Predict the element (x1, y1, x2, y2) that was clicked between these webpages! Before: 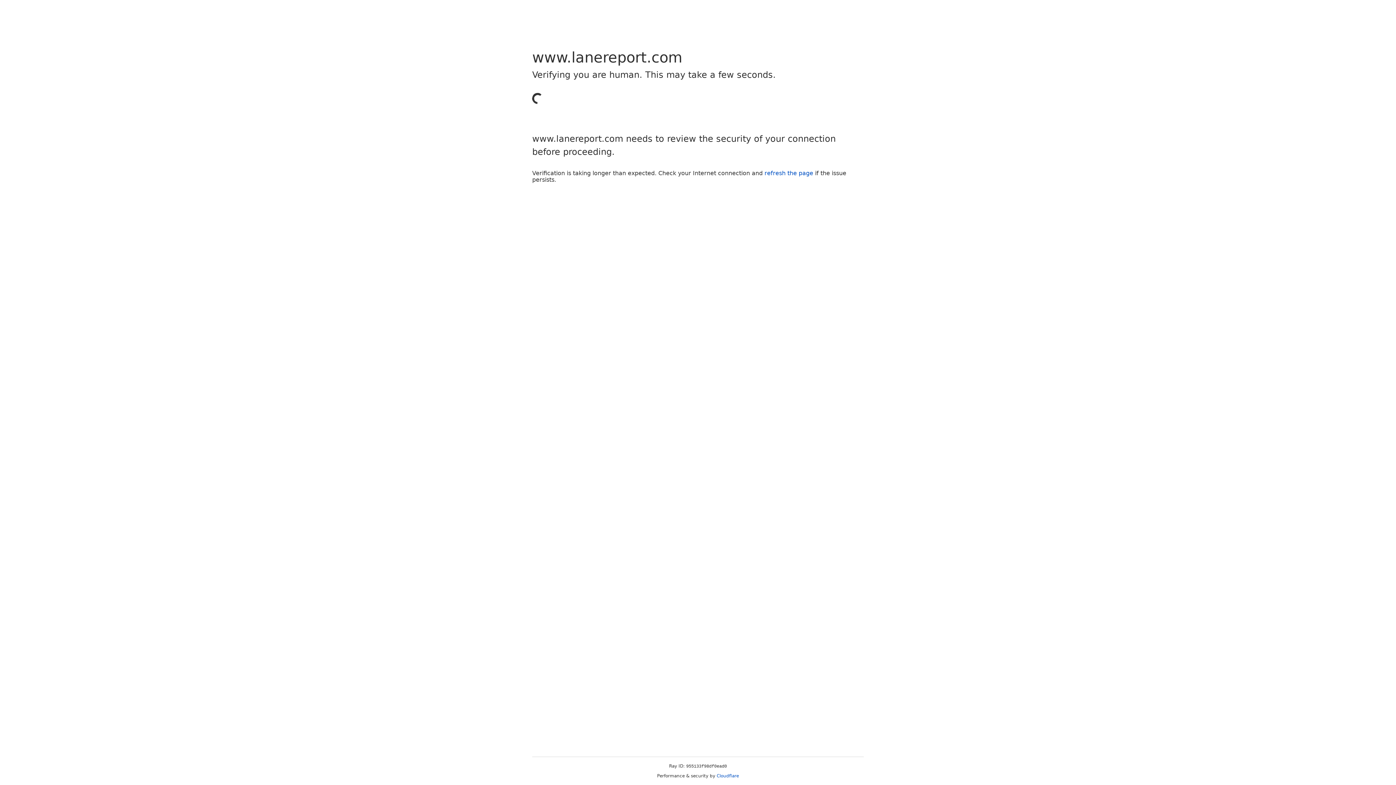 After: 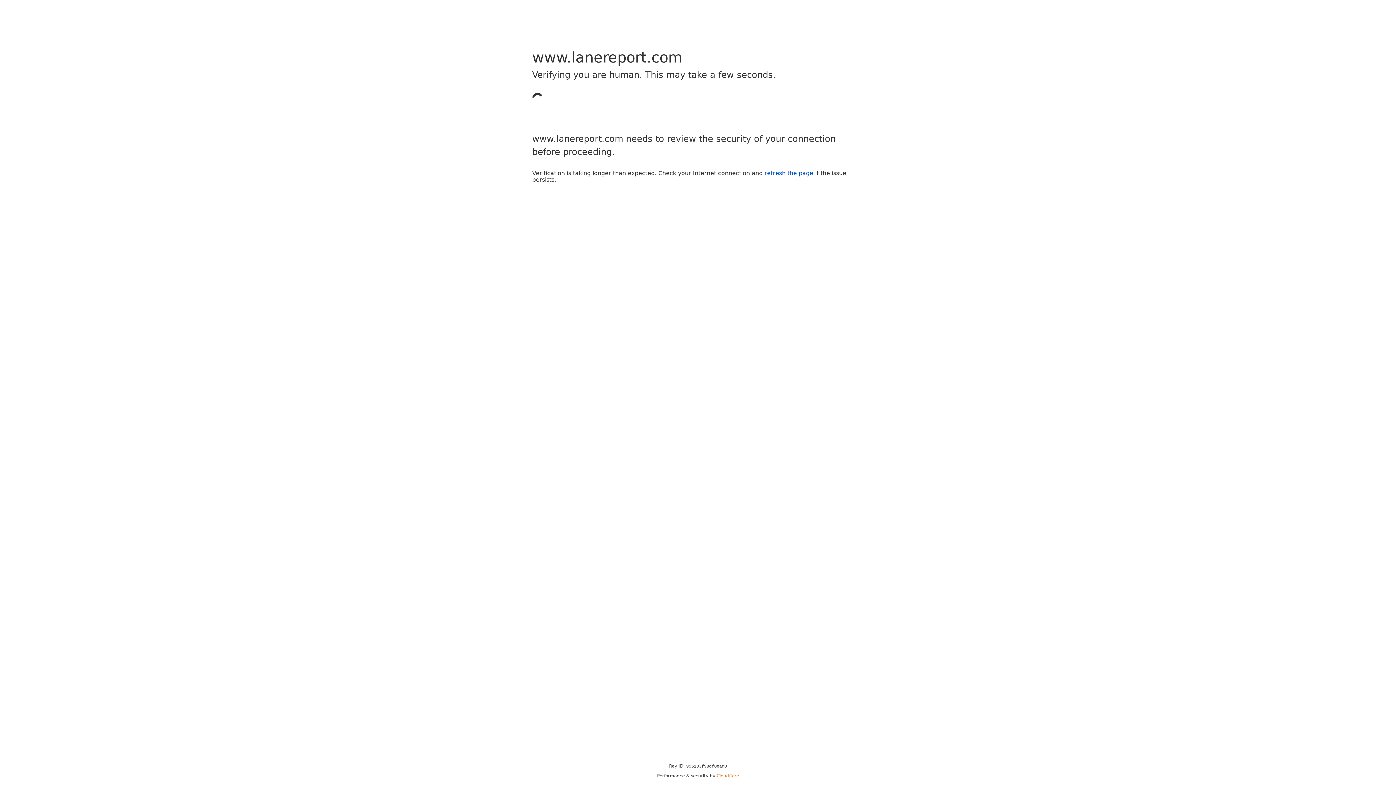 Action: bbox: (716, 773, 739, 778) label: Cloudflare